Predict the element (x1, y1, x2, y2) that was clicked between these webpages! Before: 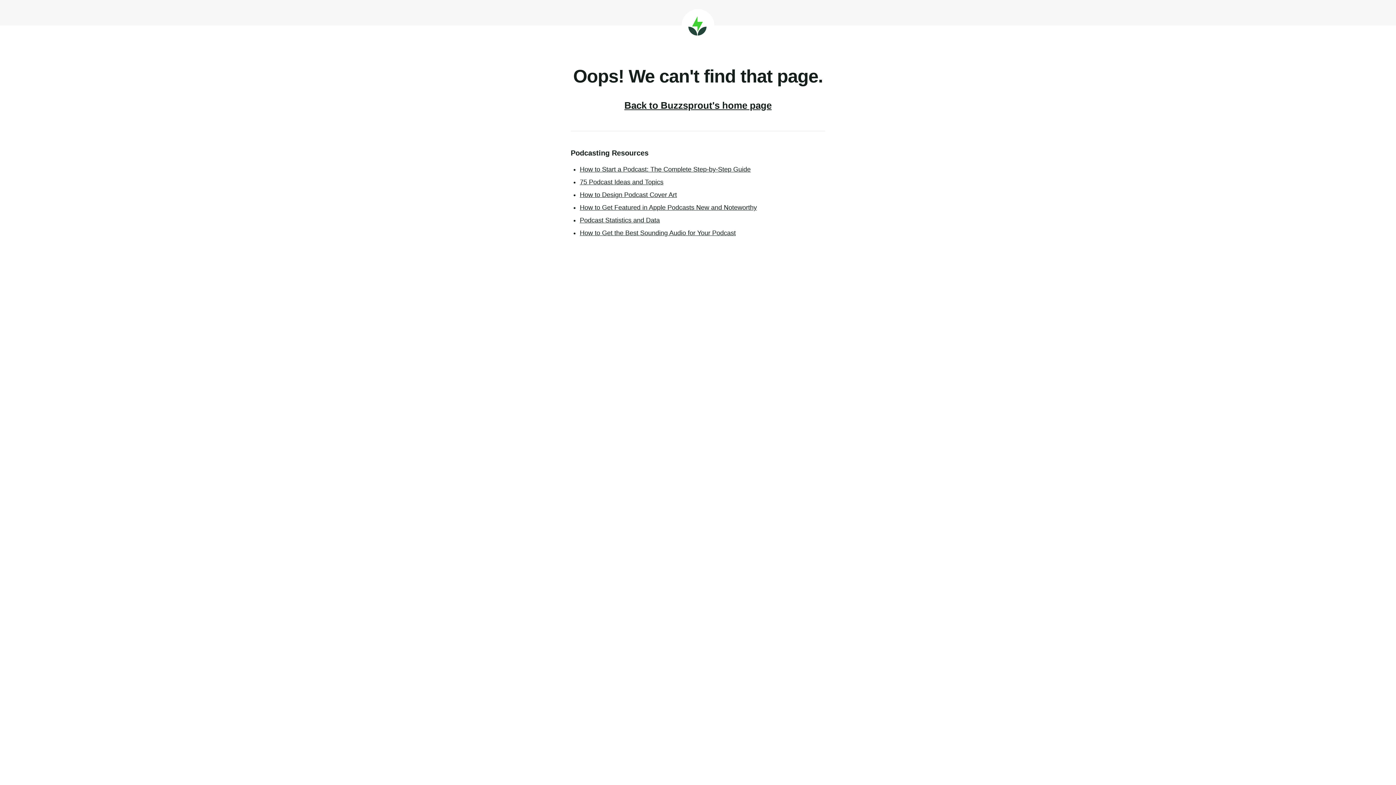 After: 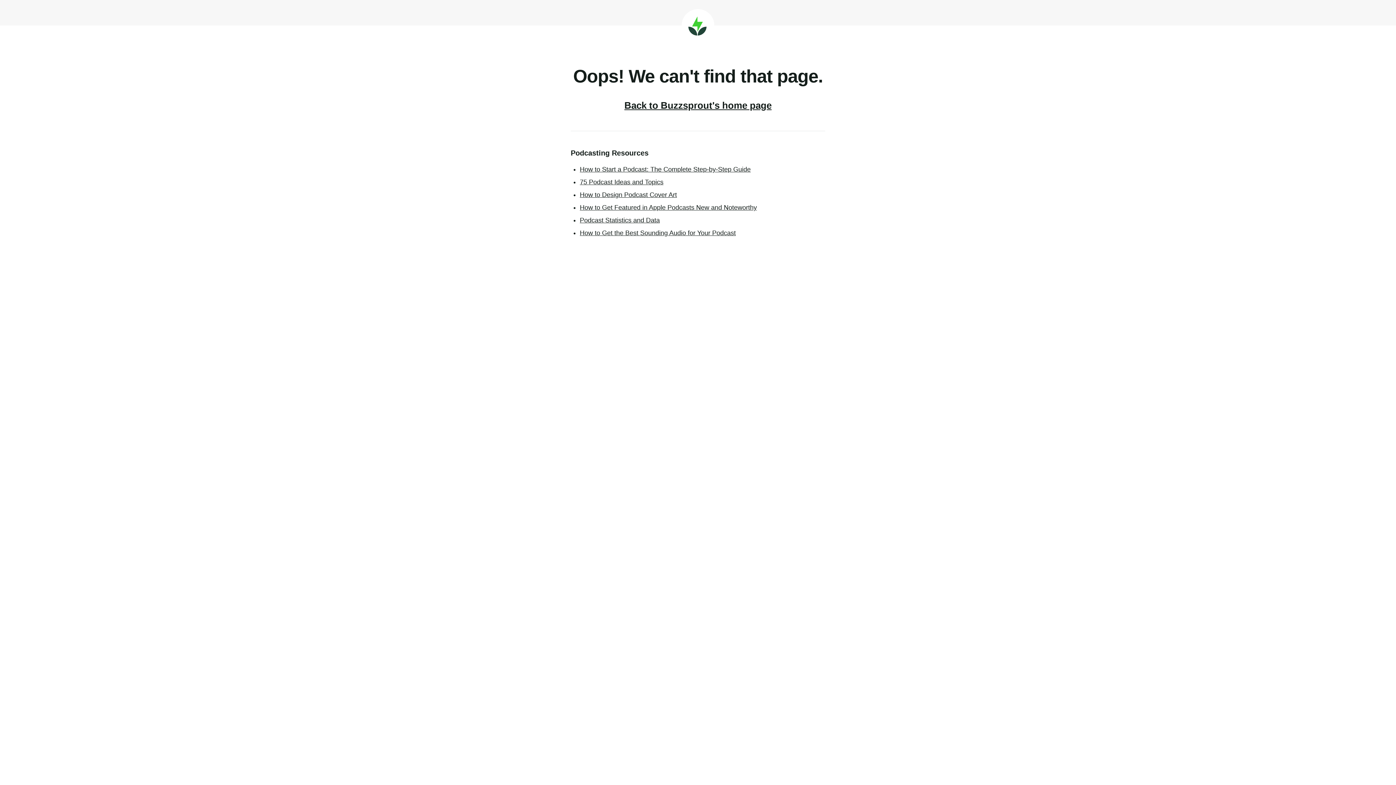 Action: label: How to Get Featured in Apple Podcasts New and Noteworthy bbox: (580, 204, 757, 211)